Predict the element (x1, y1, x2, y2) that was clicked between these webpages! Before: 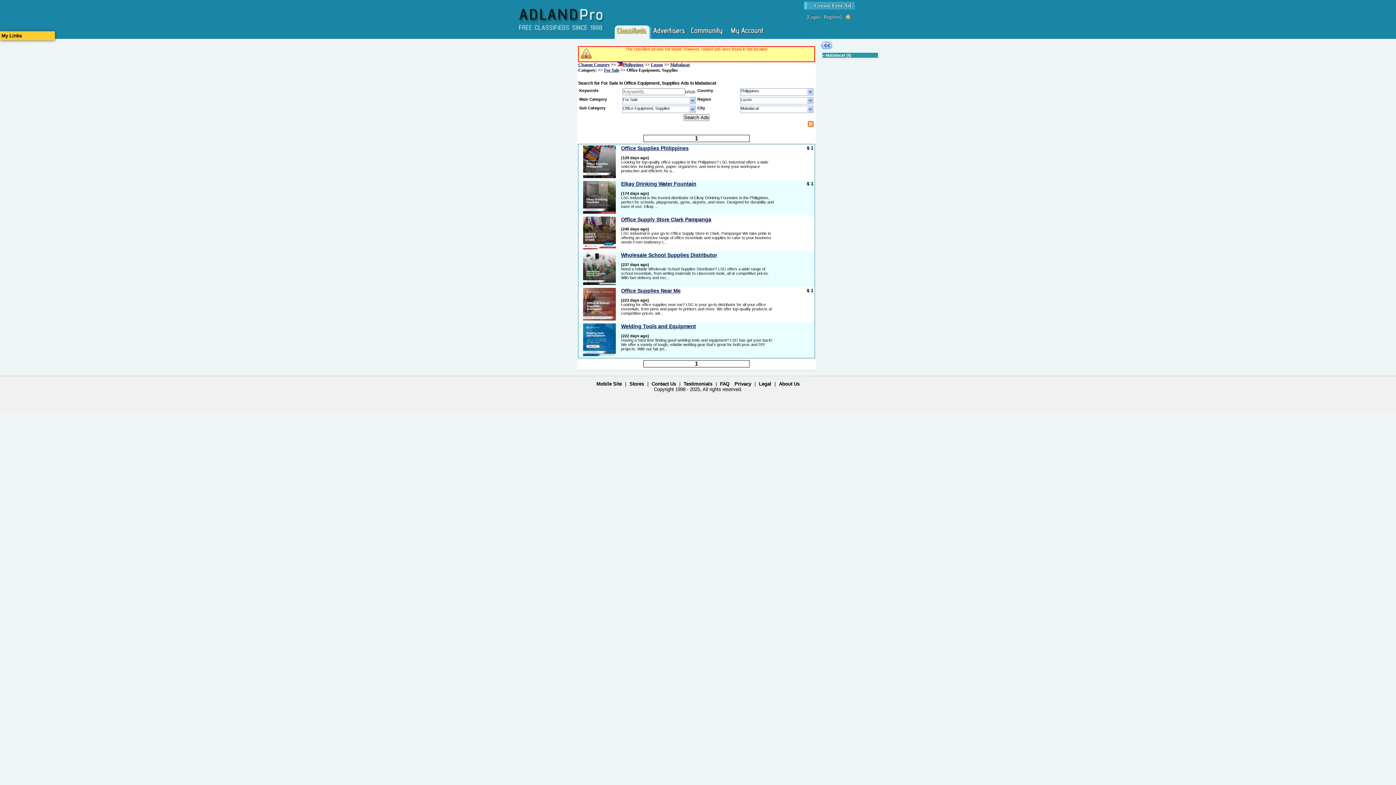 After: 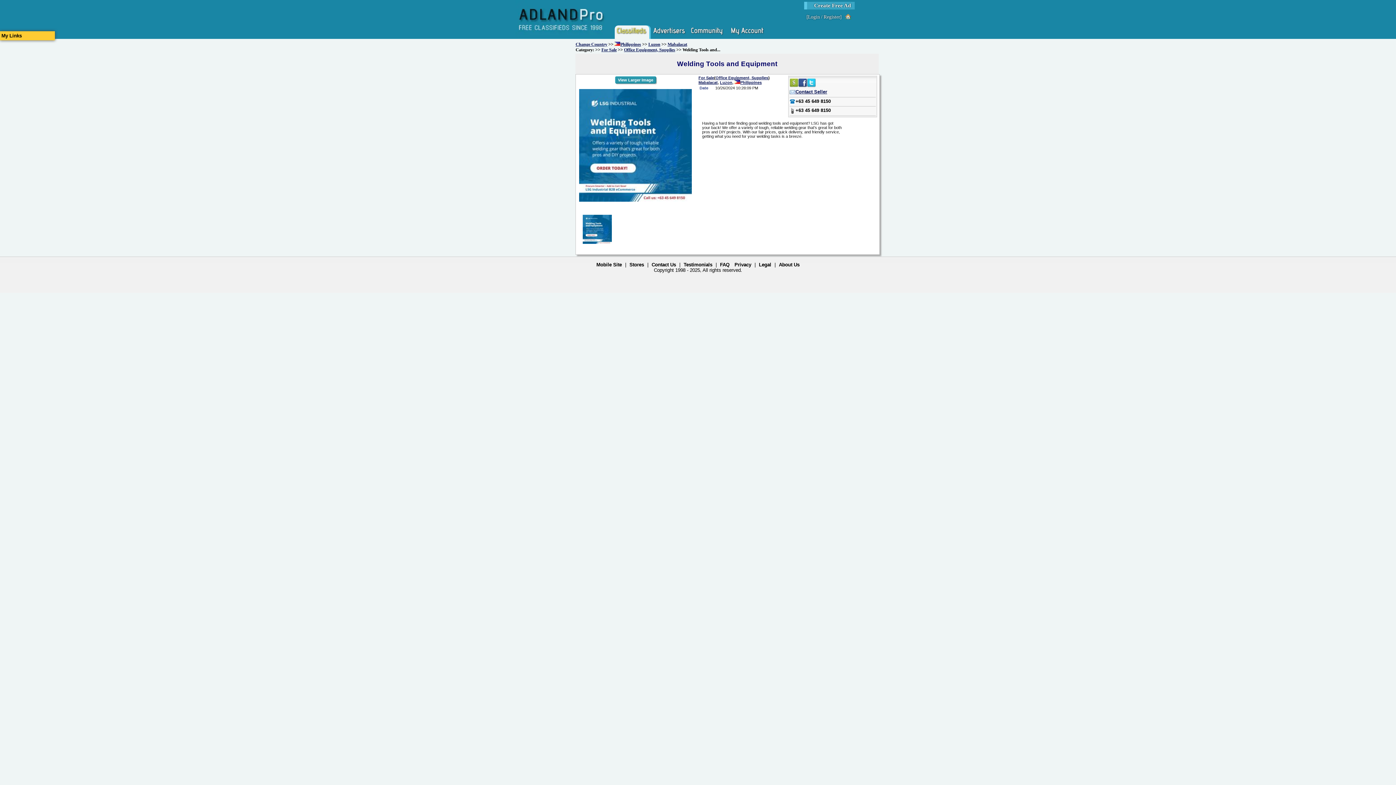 Action: bbox: (621, 323, 696, 329) label: Welding Tools and Equipment